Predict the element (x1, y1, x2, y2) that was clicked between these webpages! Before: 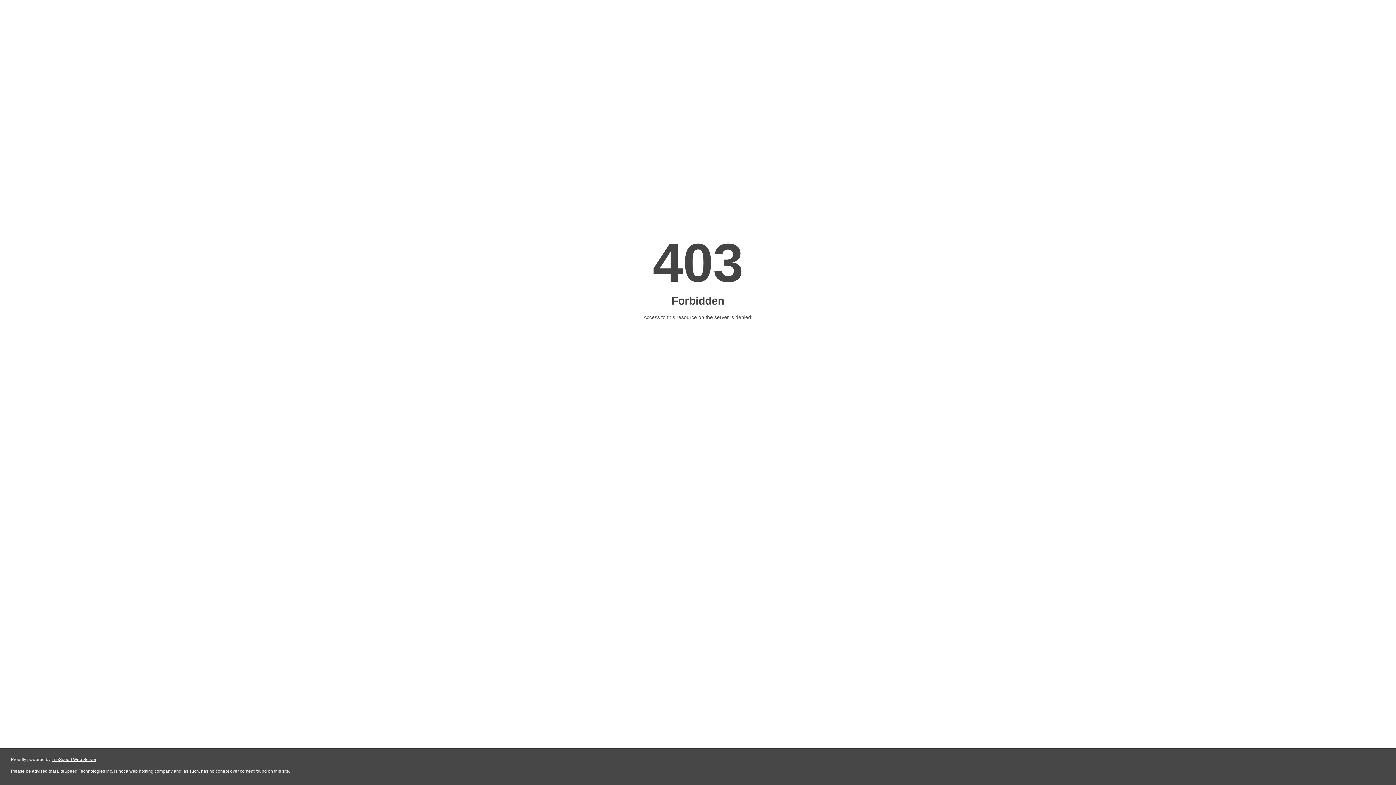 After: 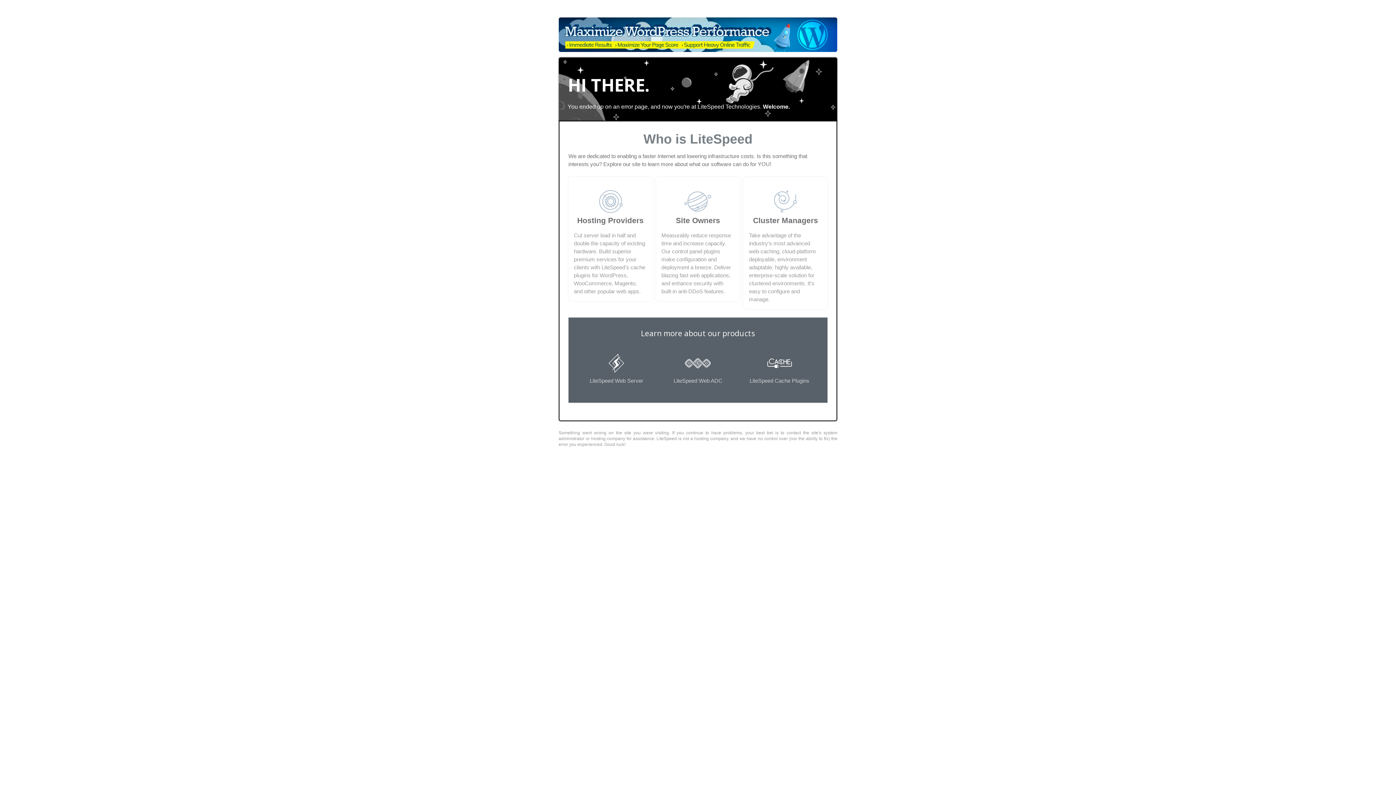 Action: bbox: (51, 757, 96, 762) label: LiteSpeed Web Server